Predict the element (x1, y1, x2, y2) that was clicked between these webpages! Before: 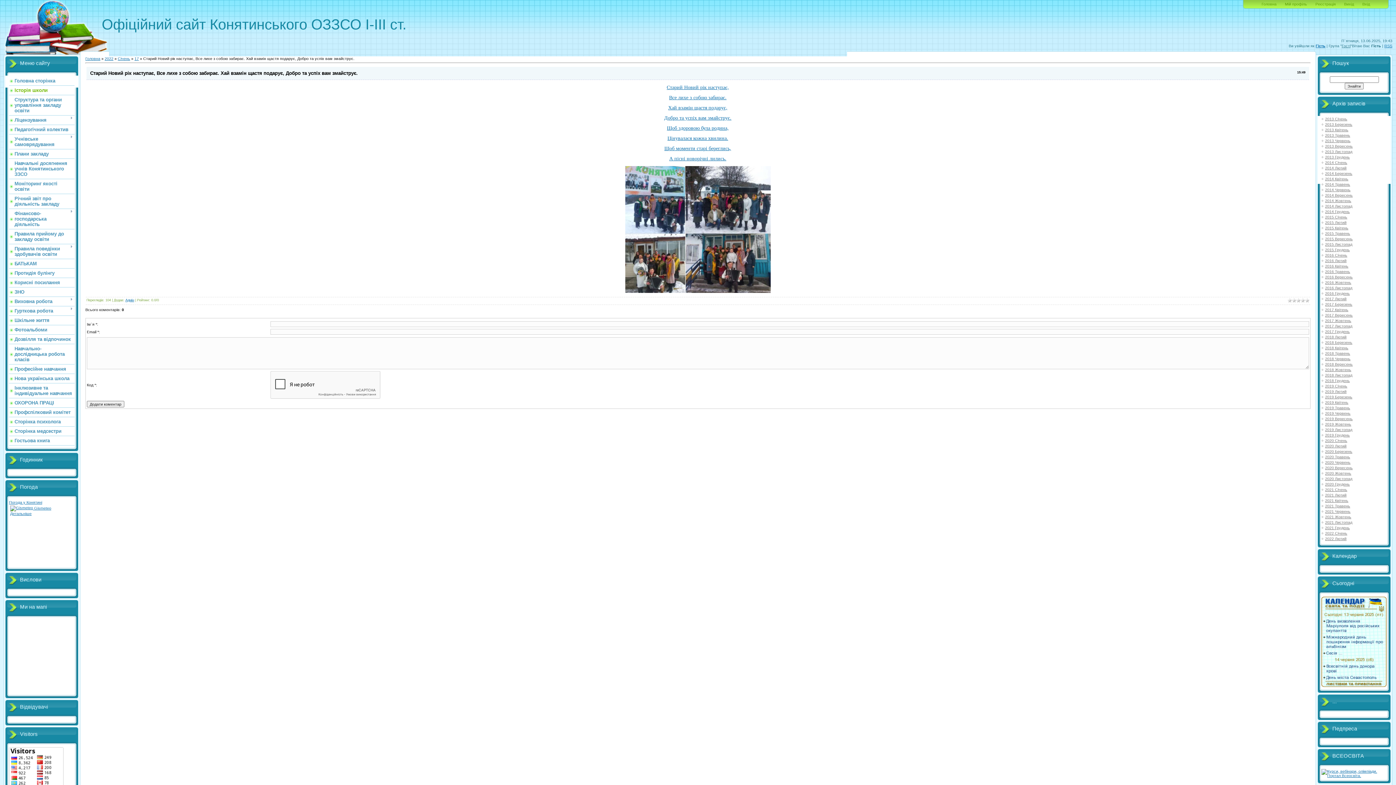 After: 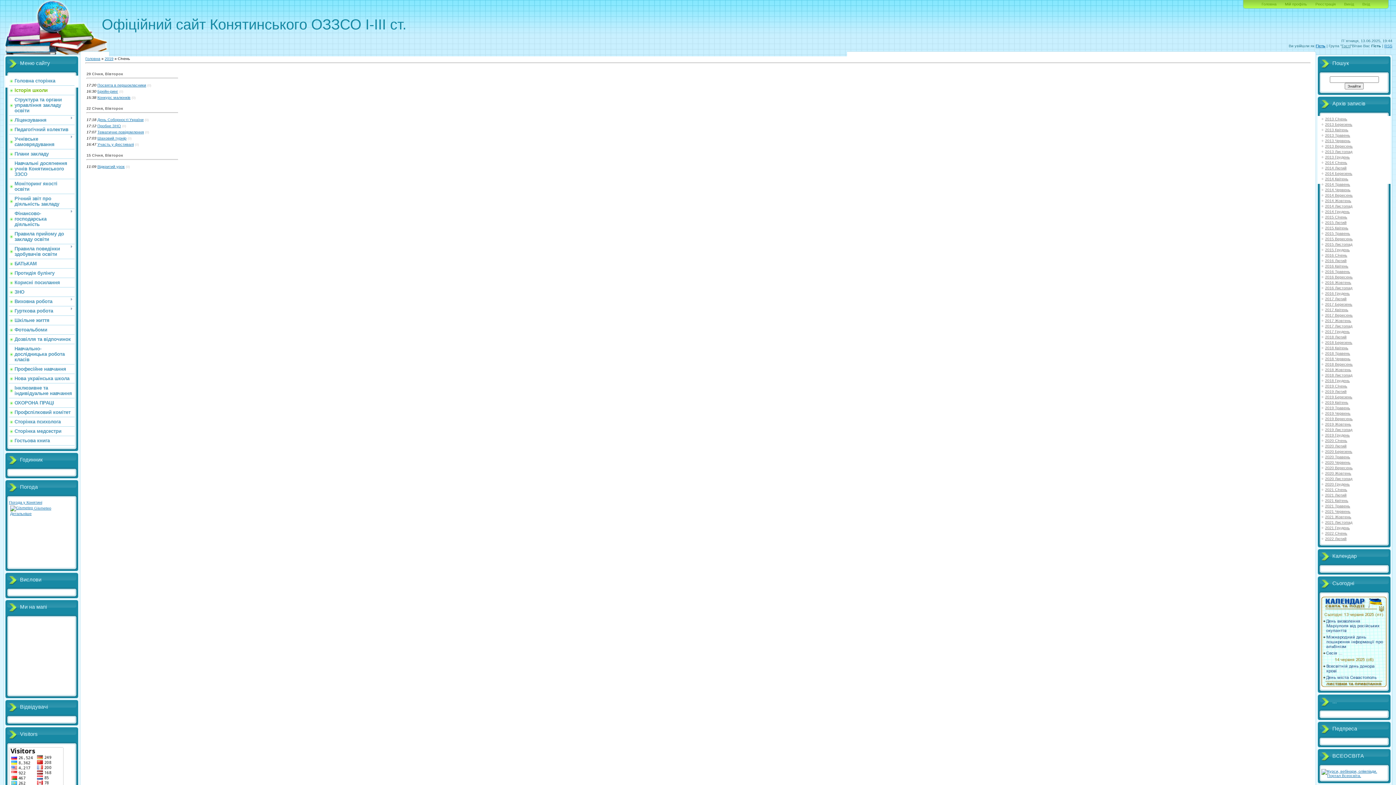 Action: label: 2019 Січень bbox: (1325, 384, 1347, 388)